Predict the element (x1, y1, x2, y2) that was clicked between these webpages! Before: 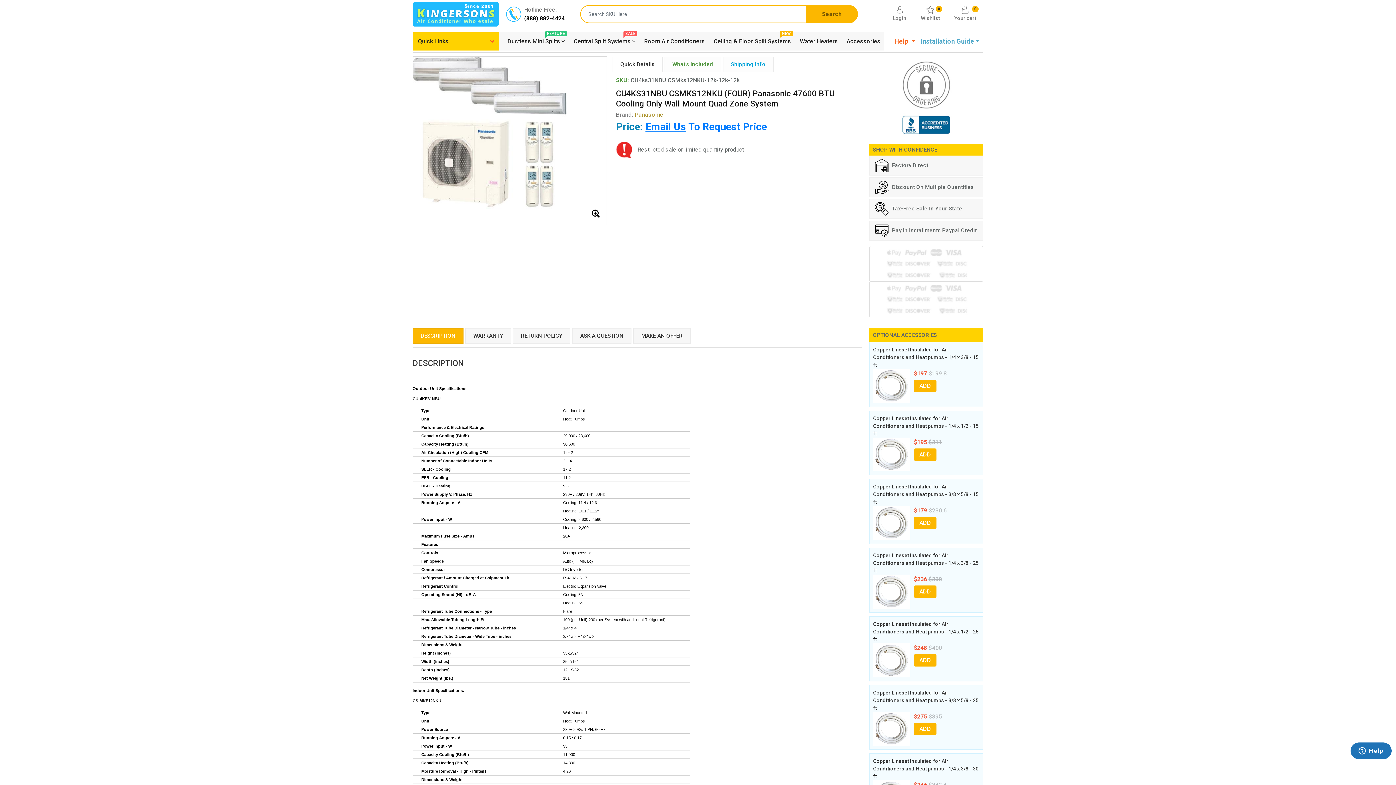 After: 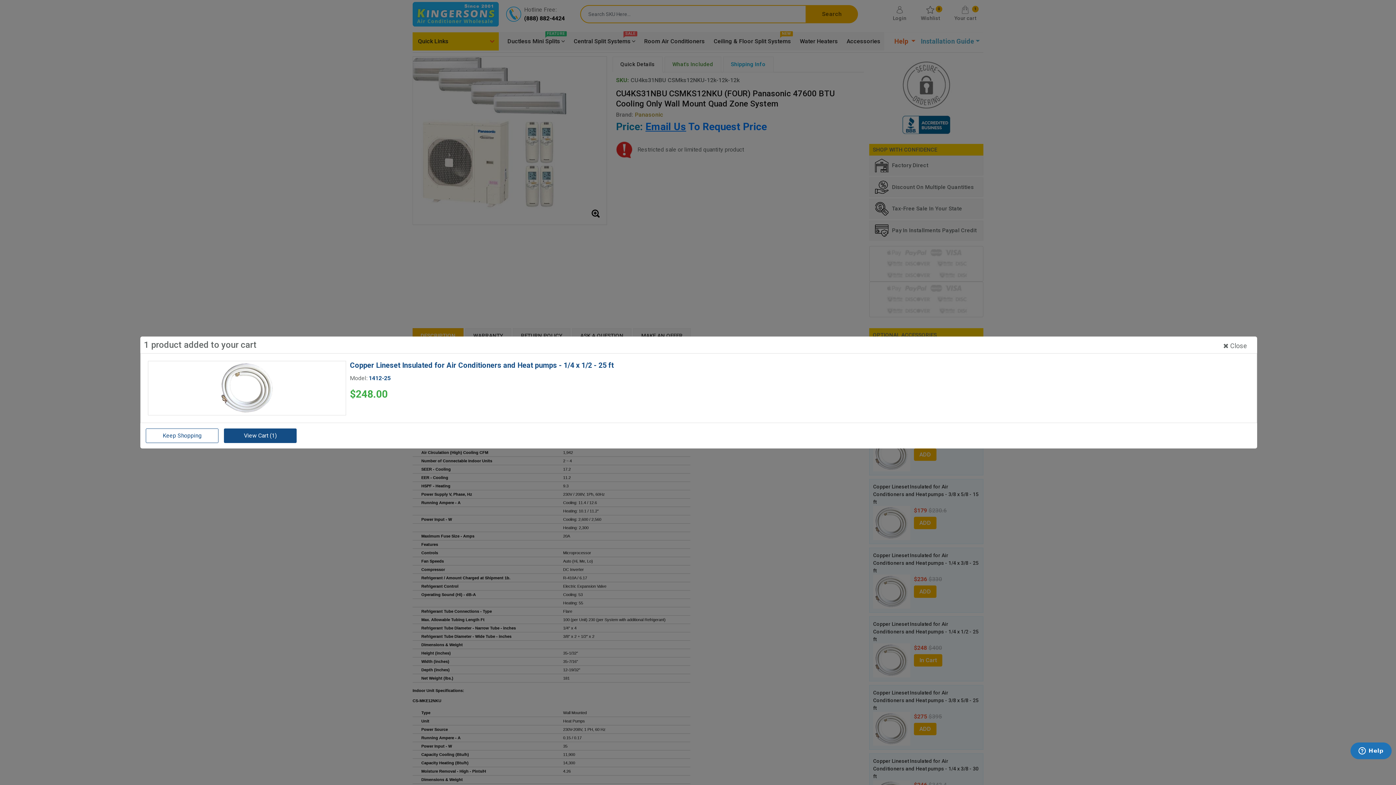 Action: bbox: (914, 654, 936, 666) label: ADD